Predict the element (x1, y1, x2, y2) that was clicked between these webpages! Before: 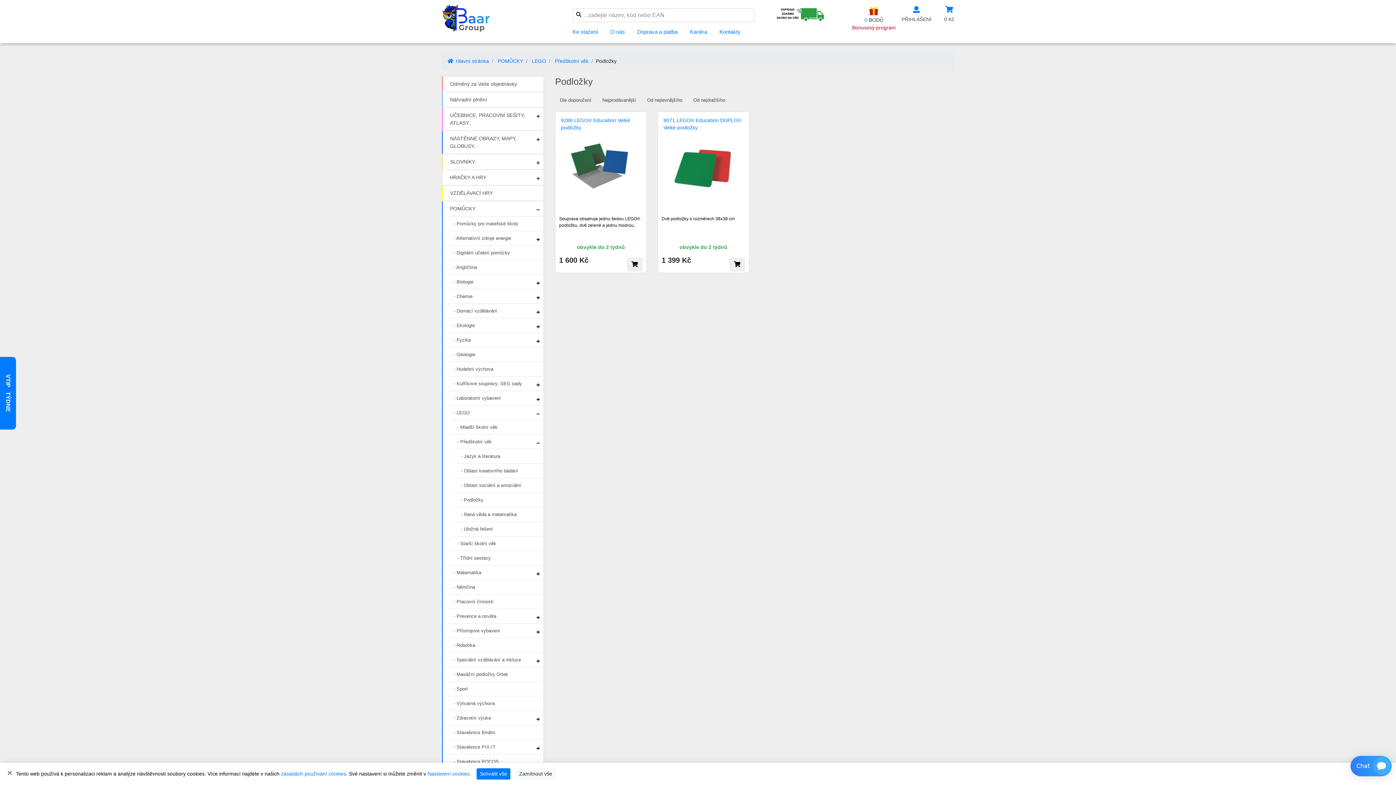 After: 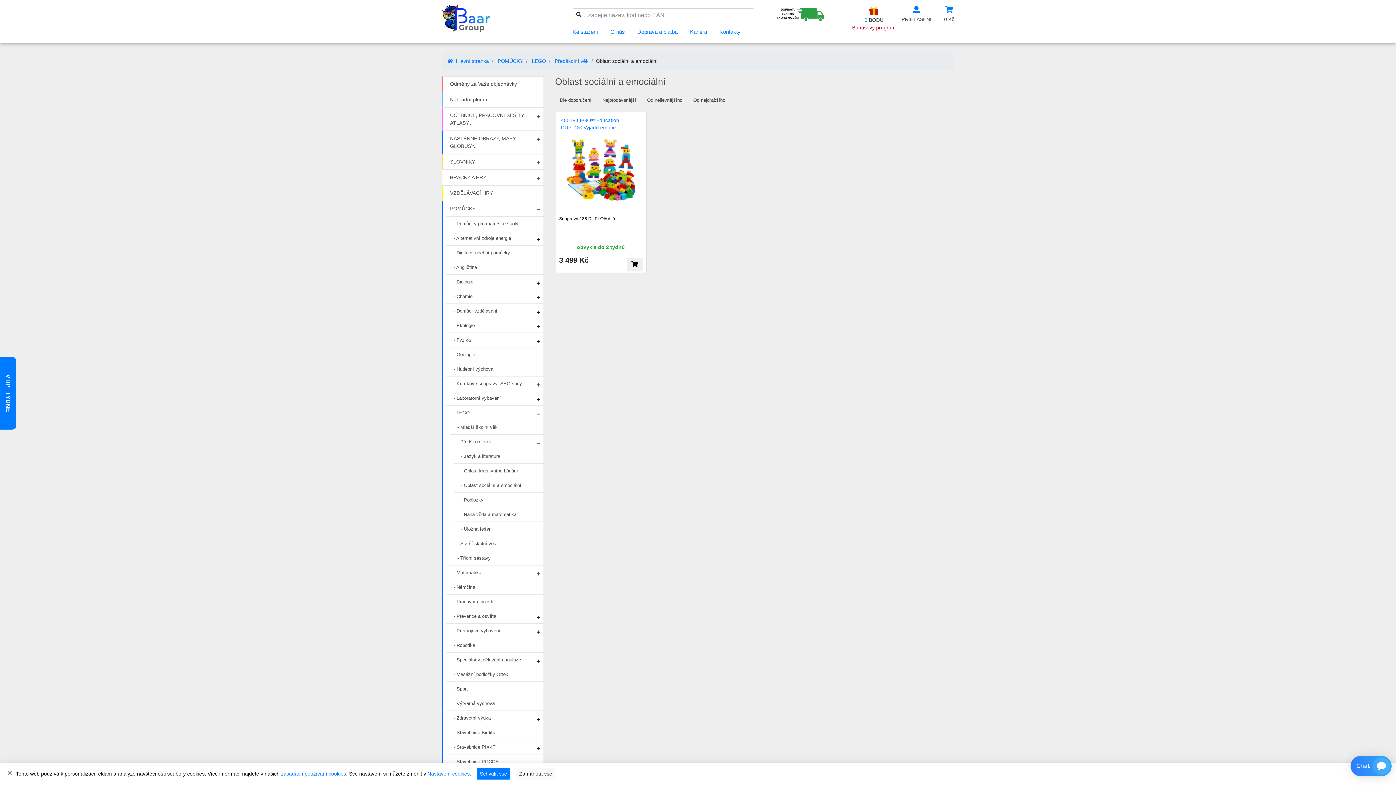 Action: bbox: (453, 478, 543, 492) label: - Oblast sociální a emociální